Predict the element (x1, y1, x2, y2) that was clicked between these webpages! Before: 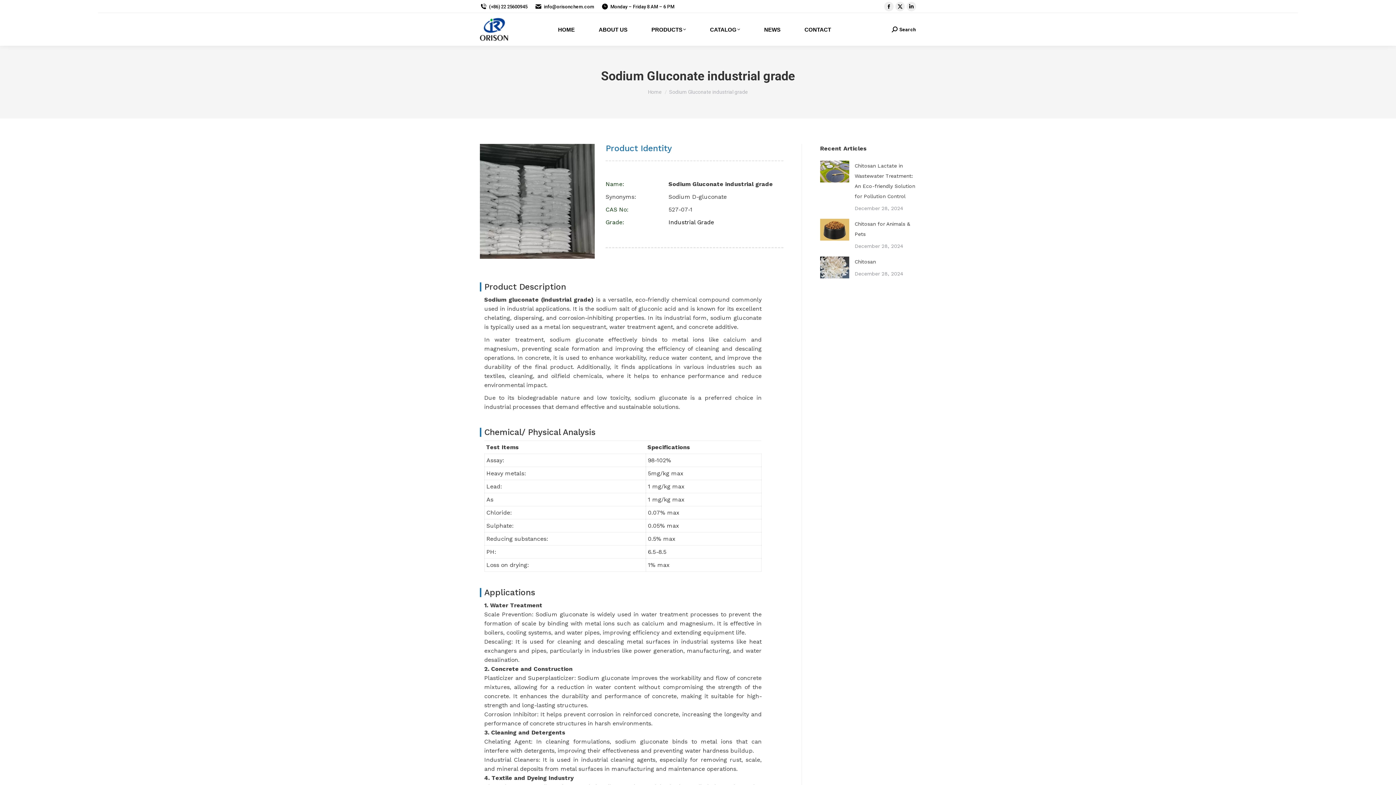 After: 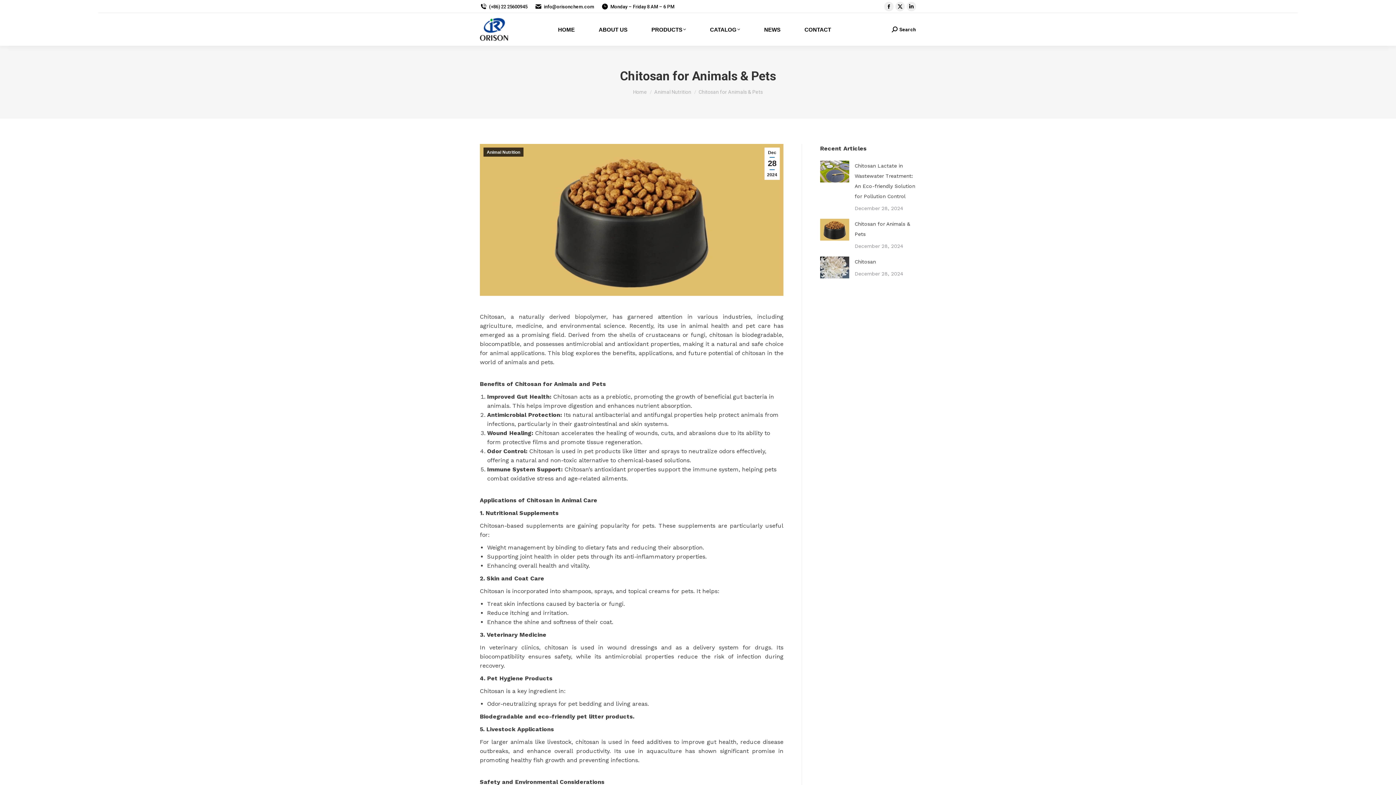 Action: label: Chitosan for Animals & Pets bbox: (854, 218, 916, 239)